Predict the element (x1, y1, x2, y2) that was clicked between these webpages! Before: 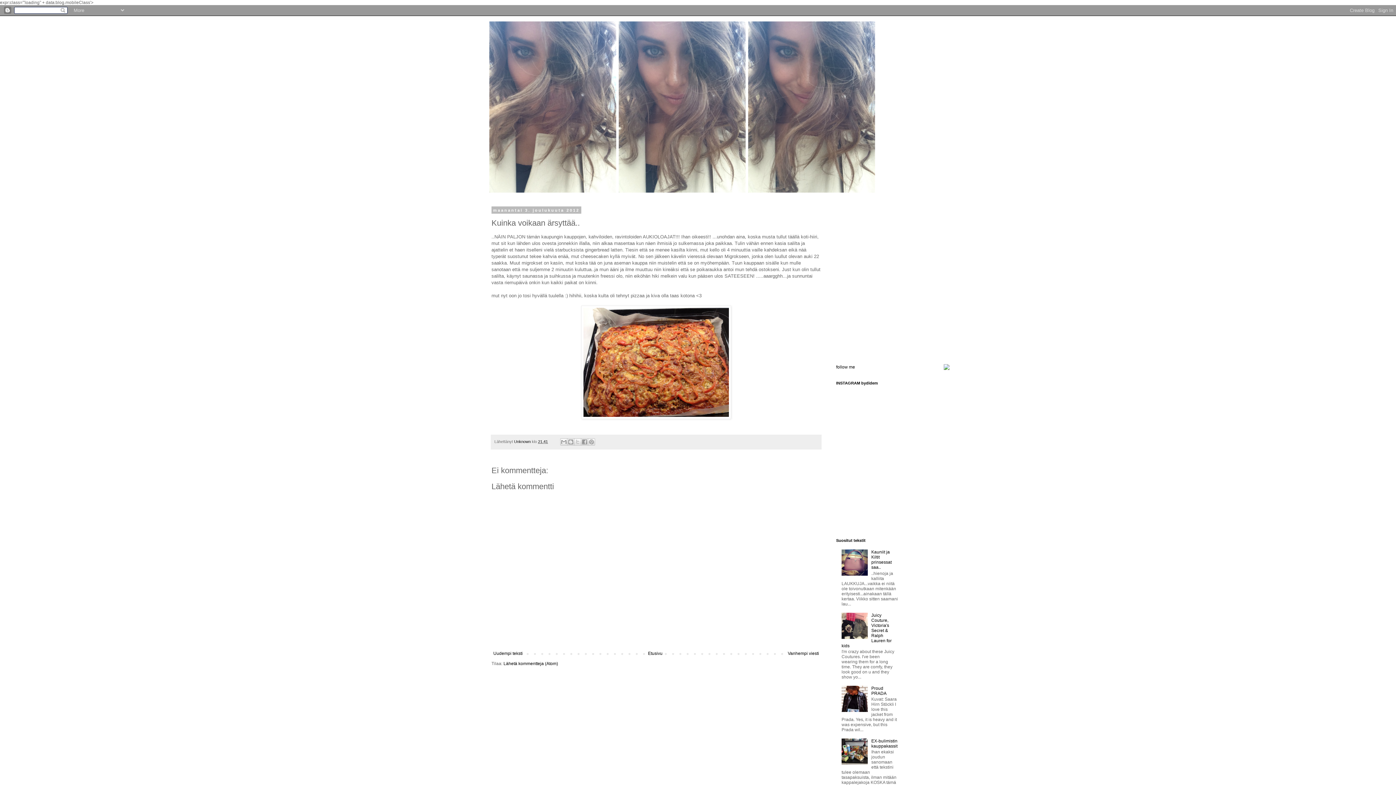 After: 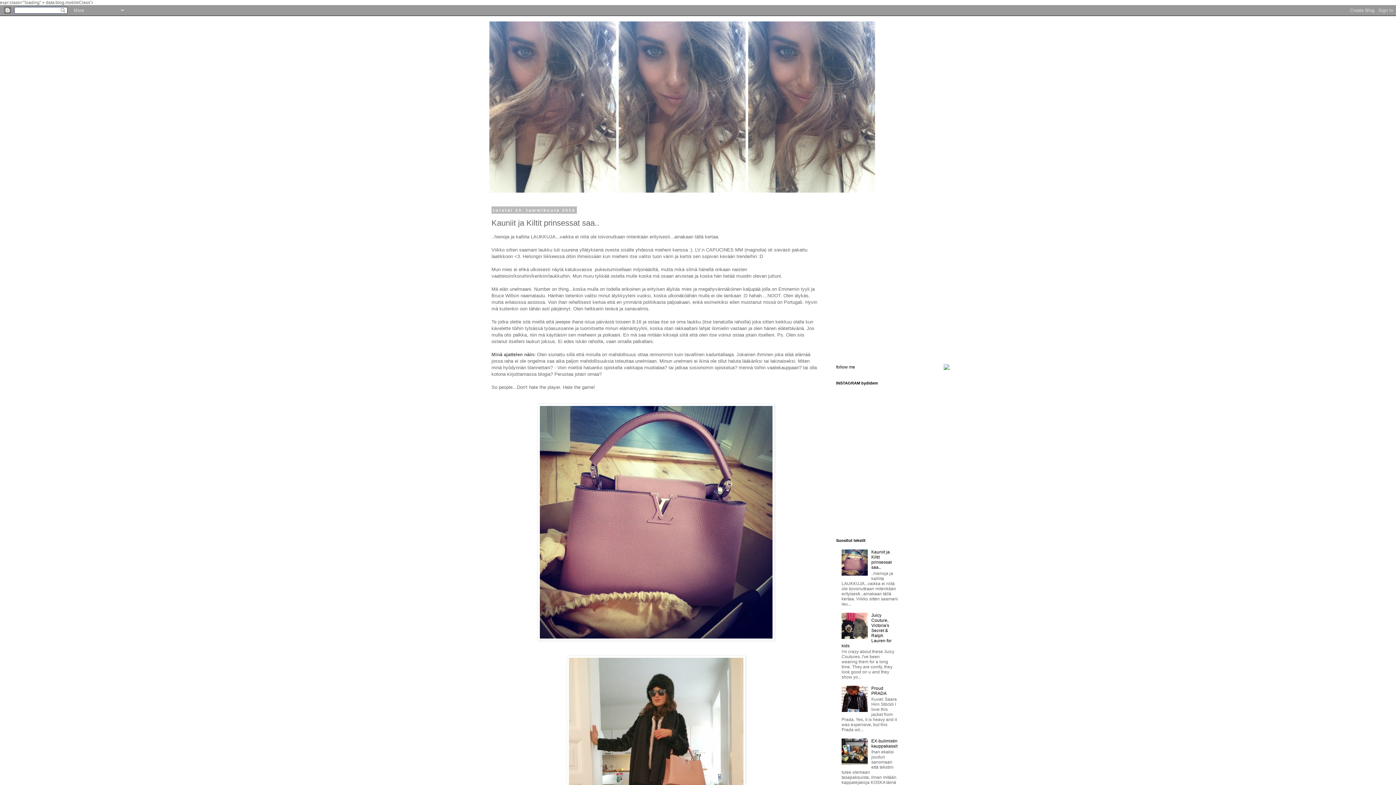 Action: label: Kauniit ja Kiltit prinsessat saa.. bbox: (871, 549, 891, 570)